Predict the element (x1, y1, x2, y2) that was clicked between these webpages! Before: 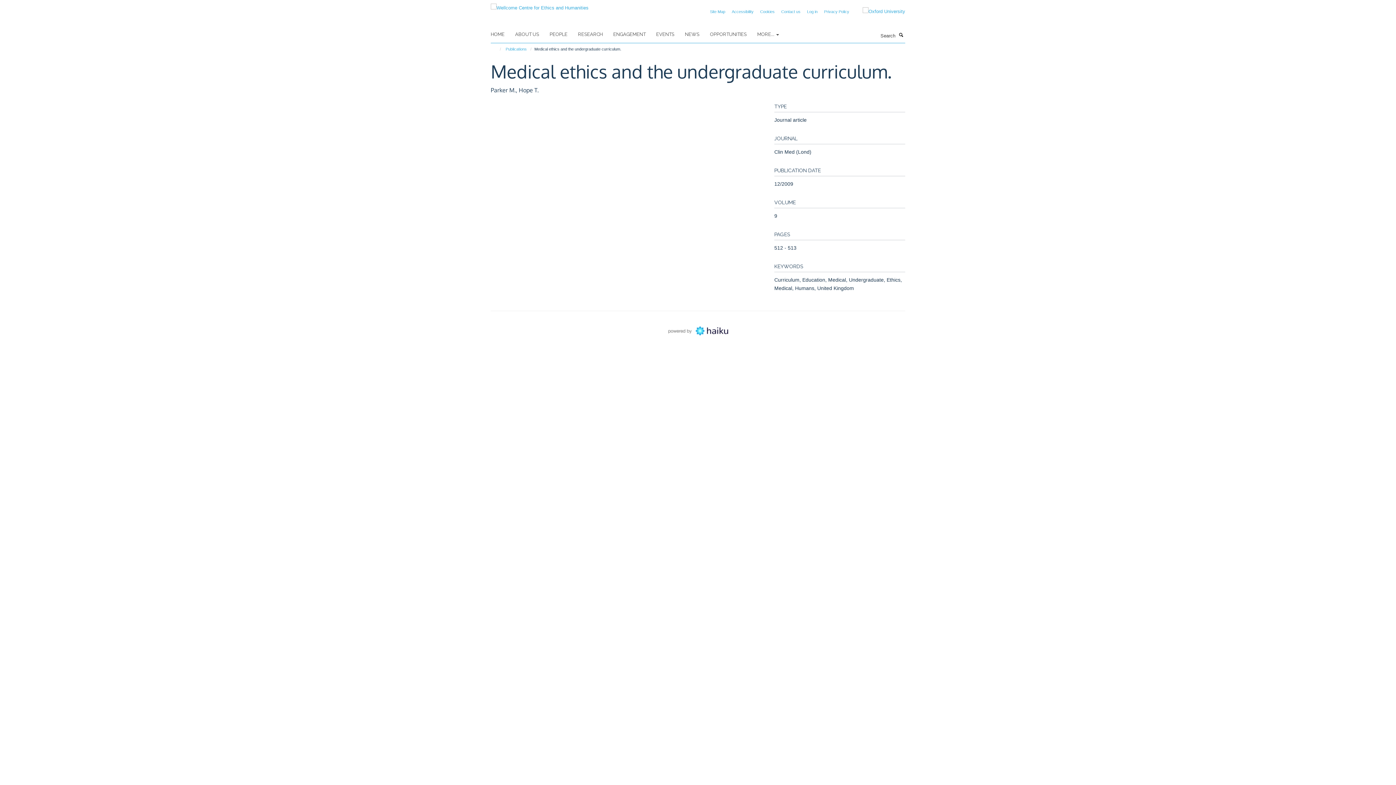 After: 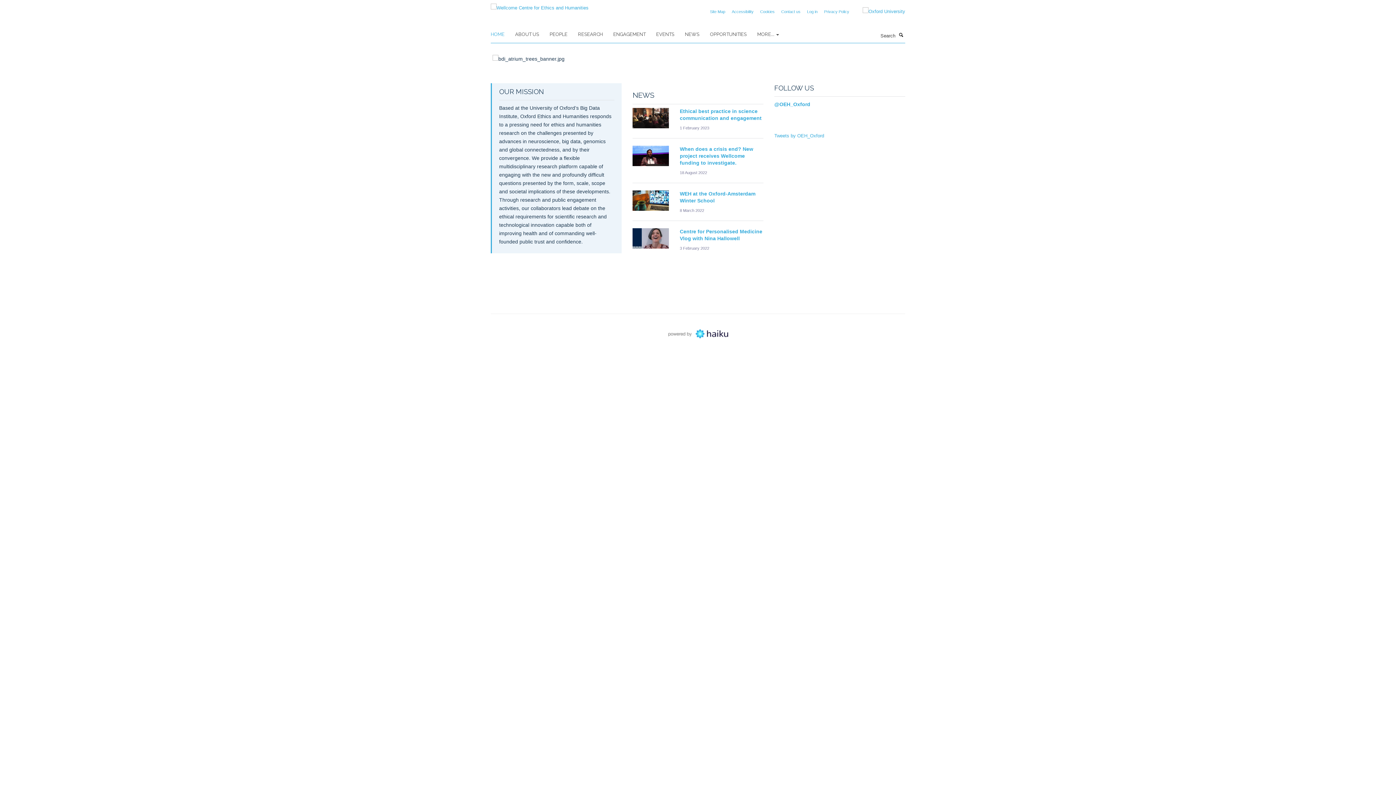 Action: label: HOME bbox: (490, 29, 513, 40)